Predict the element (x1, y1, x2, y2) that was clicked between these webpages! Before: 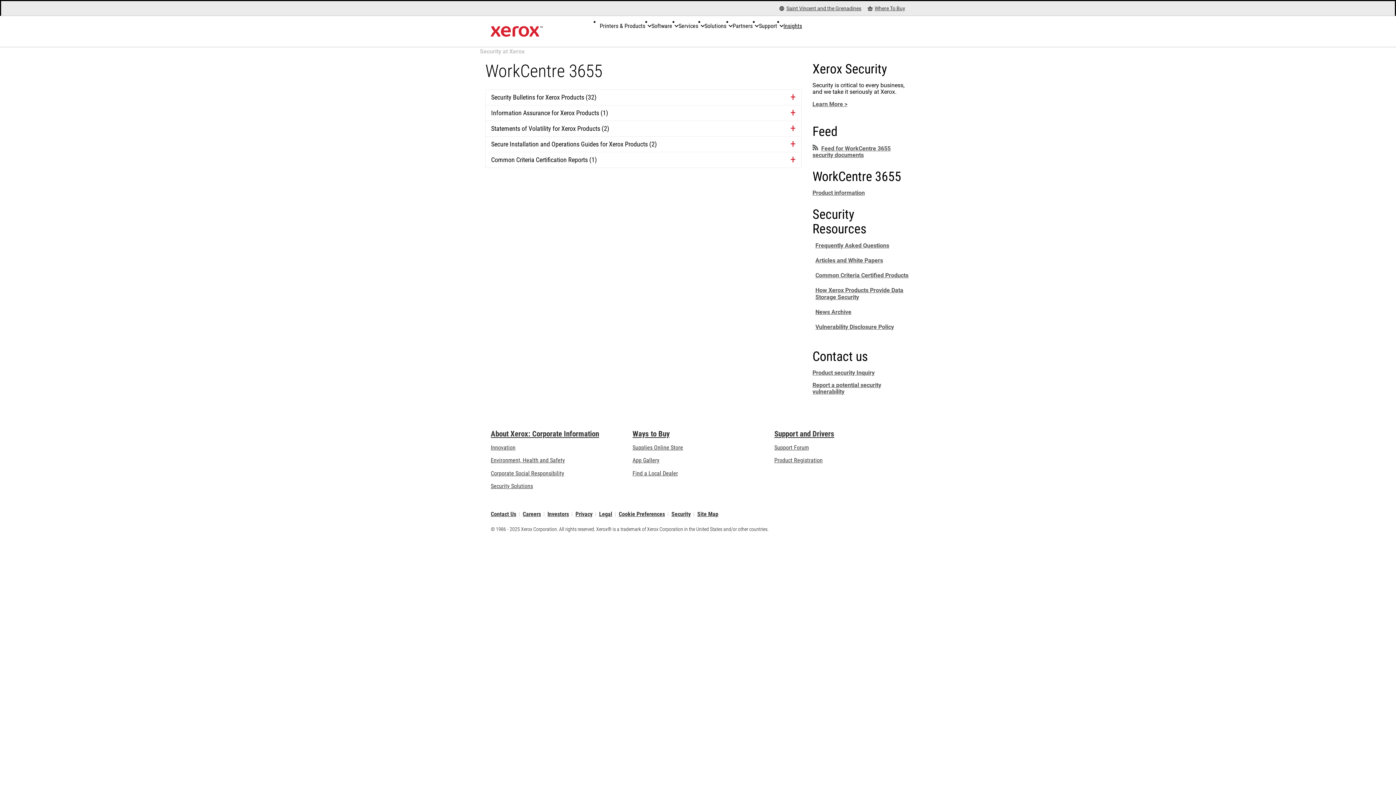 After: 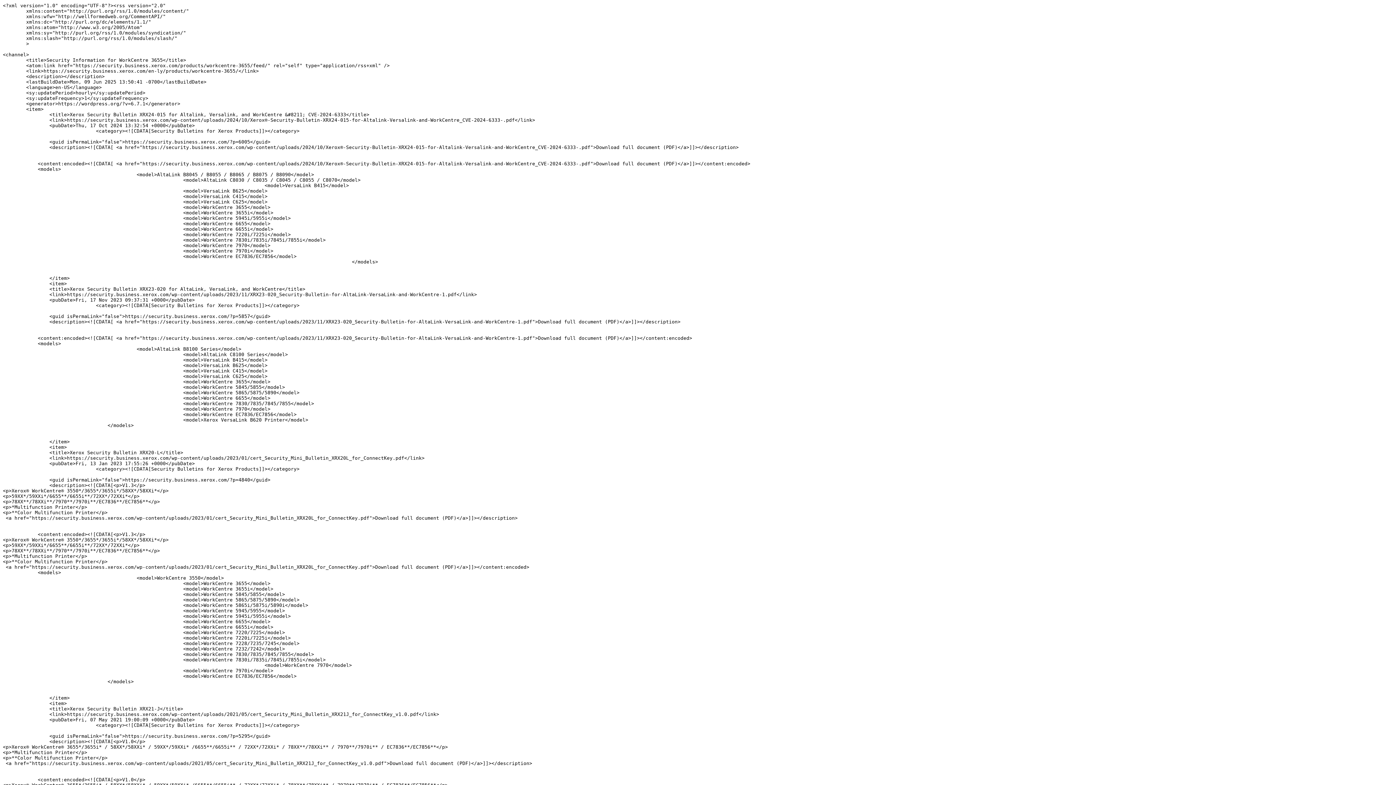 Action: label: Feed for WorkCentre 3655 security documents bbox: (812, 145, 890, 158)